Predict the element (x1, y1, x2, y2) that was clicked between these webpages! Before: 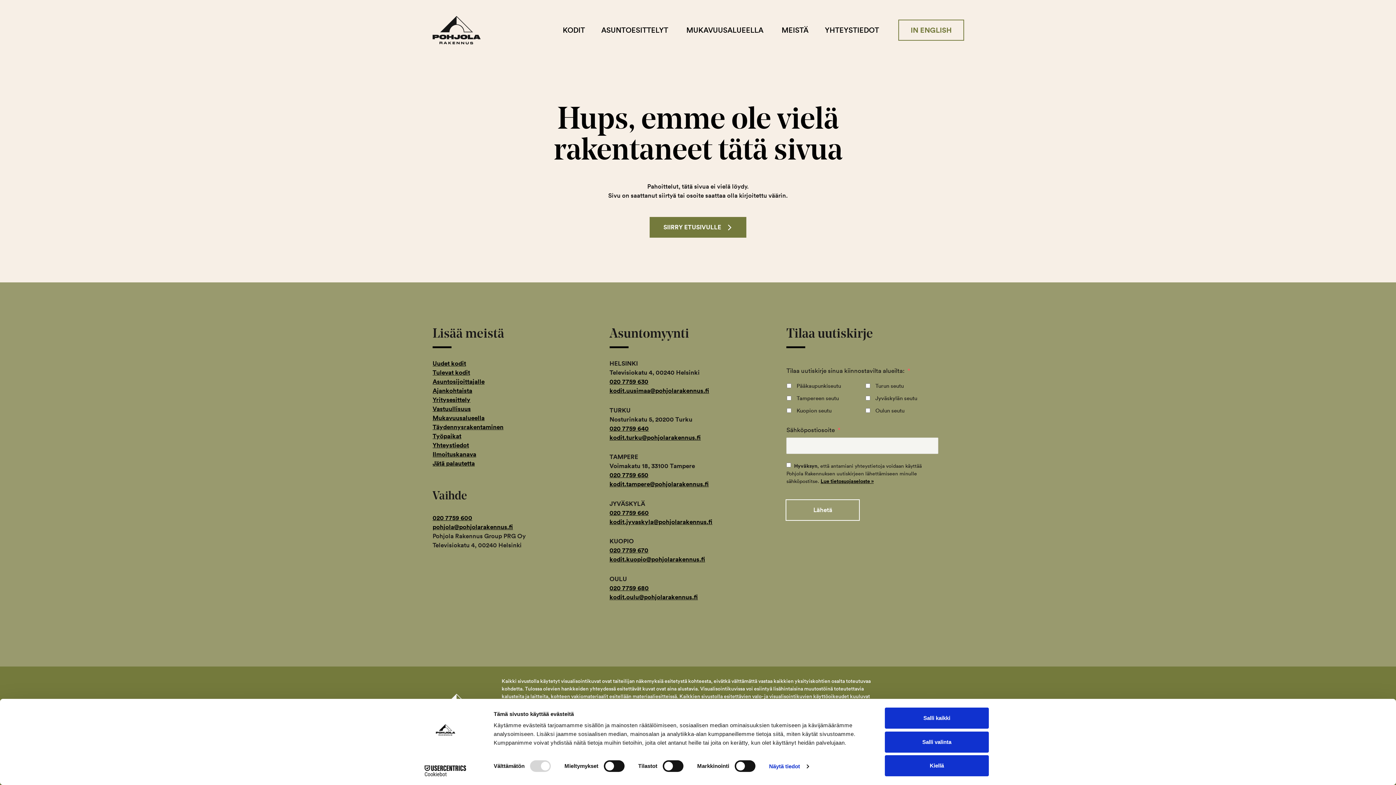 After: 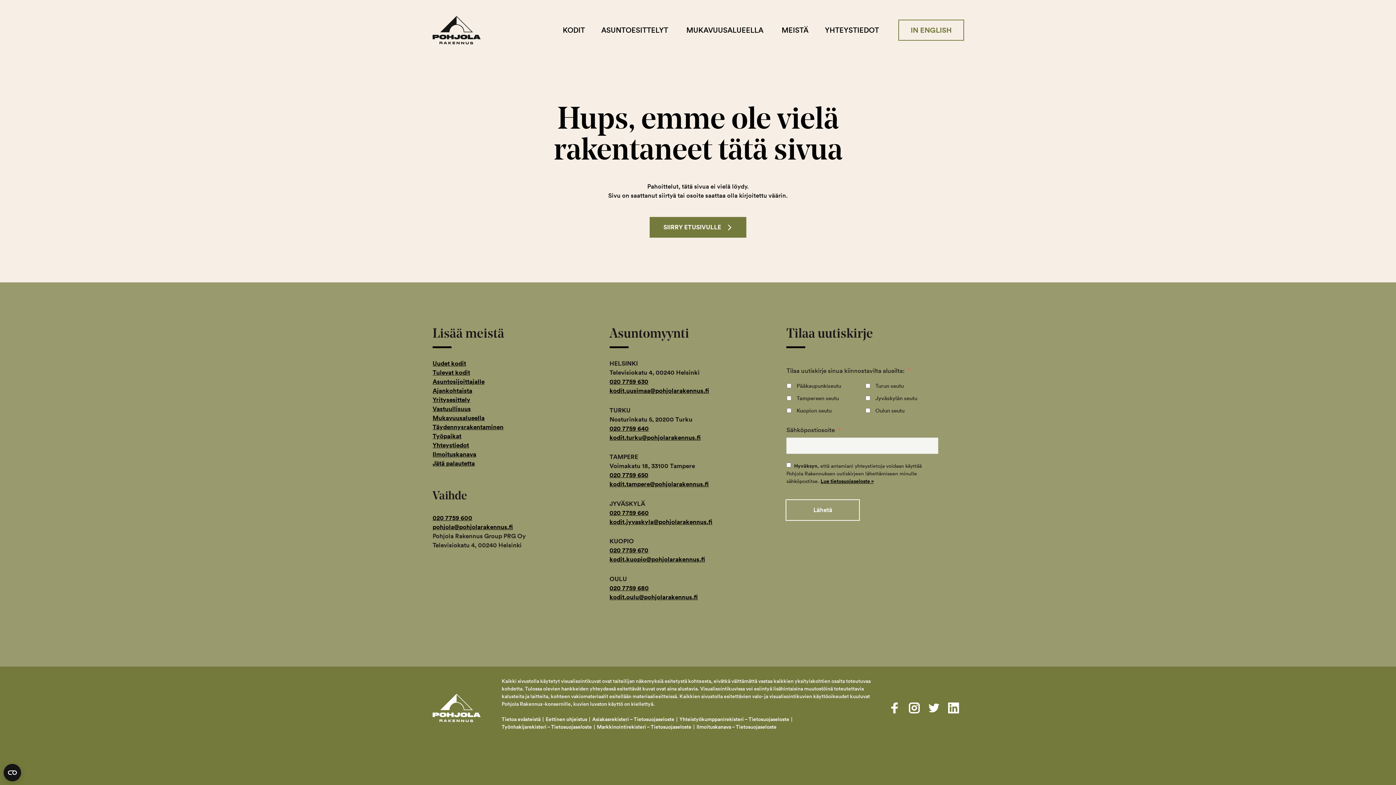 Action: bbox: (885, 708, 989, 729) label: Salli kaikki